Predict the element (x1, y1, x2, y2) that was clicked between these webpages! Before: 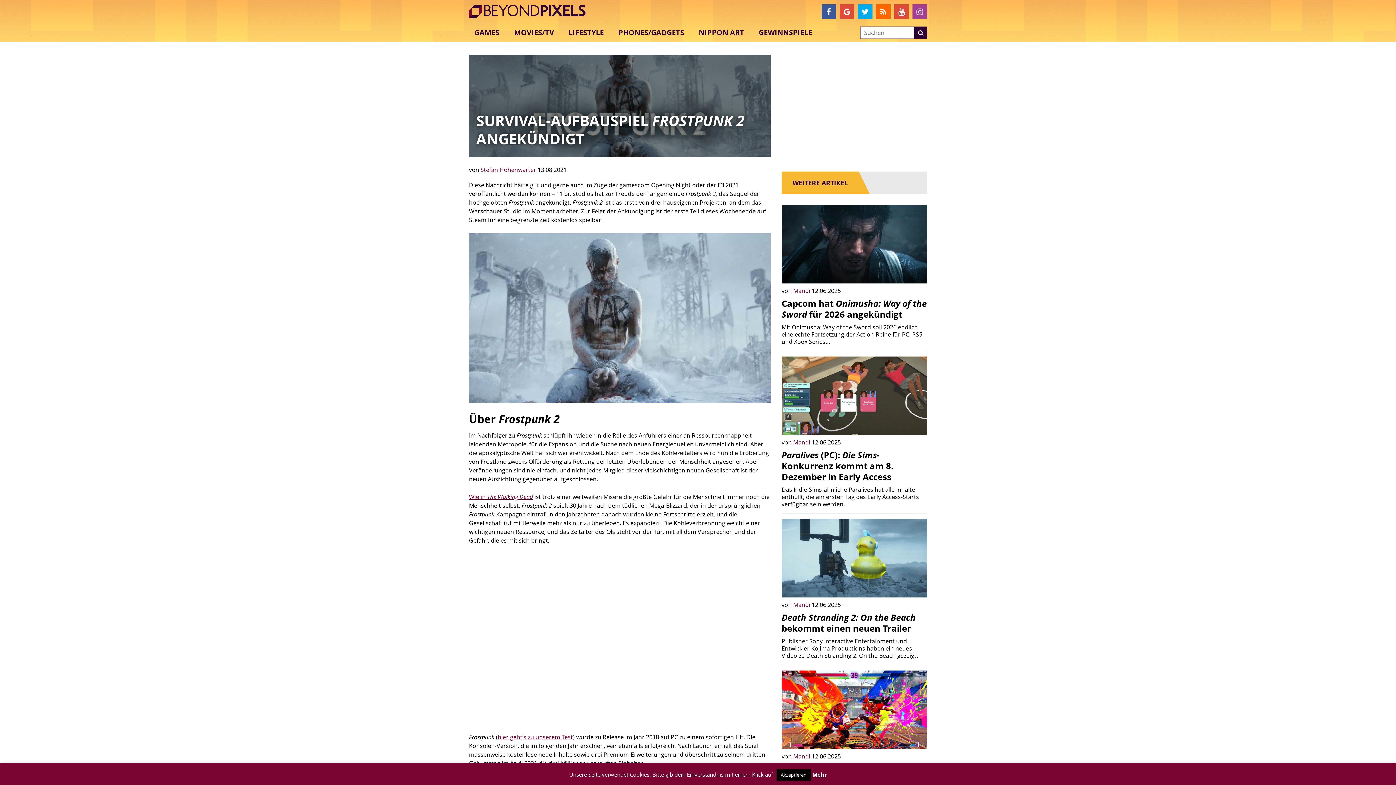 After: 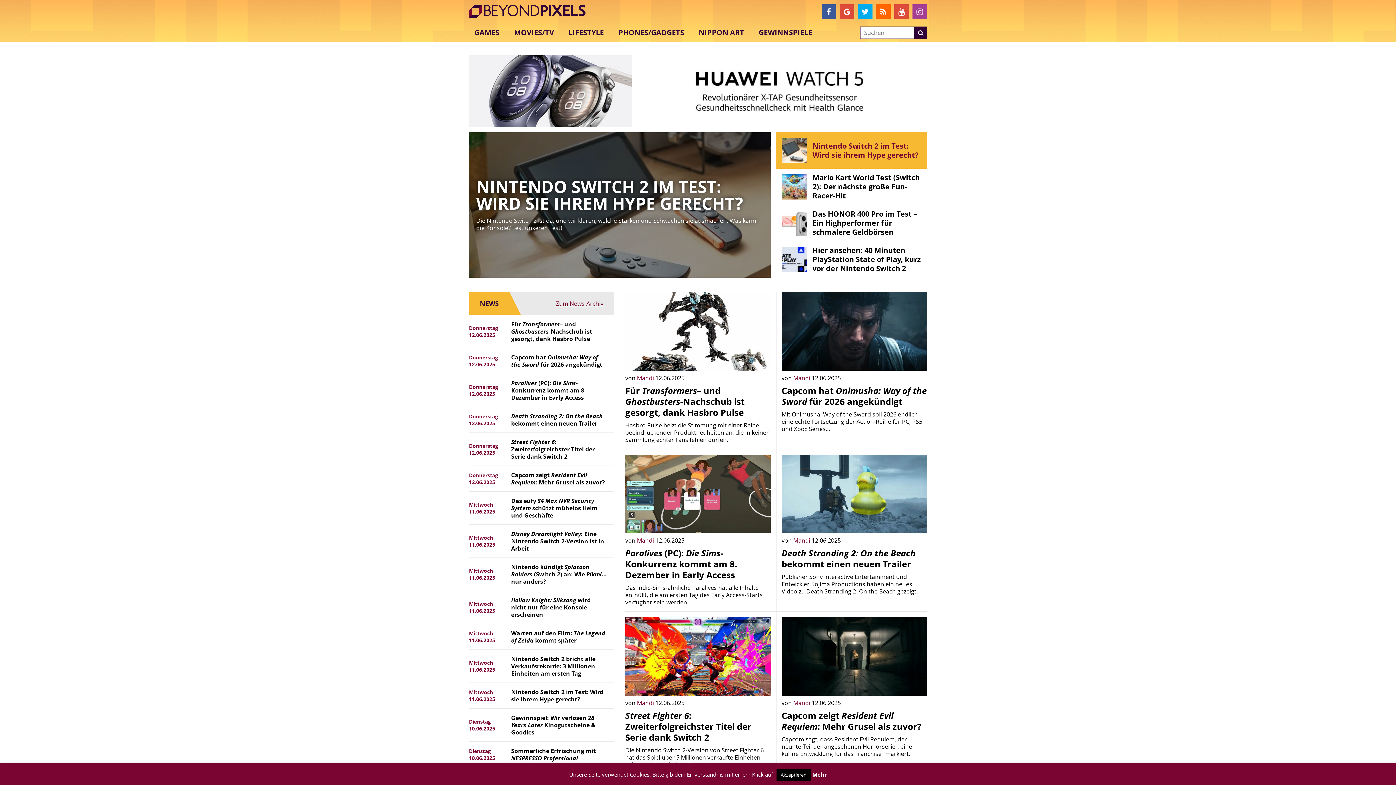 Action: bbox: (469, 3, 592, 19)